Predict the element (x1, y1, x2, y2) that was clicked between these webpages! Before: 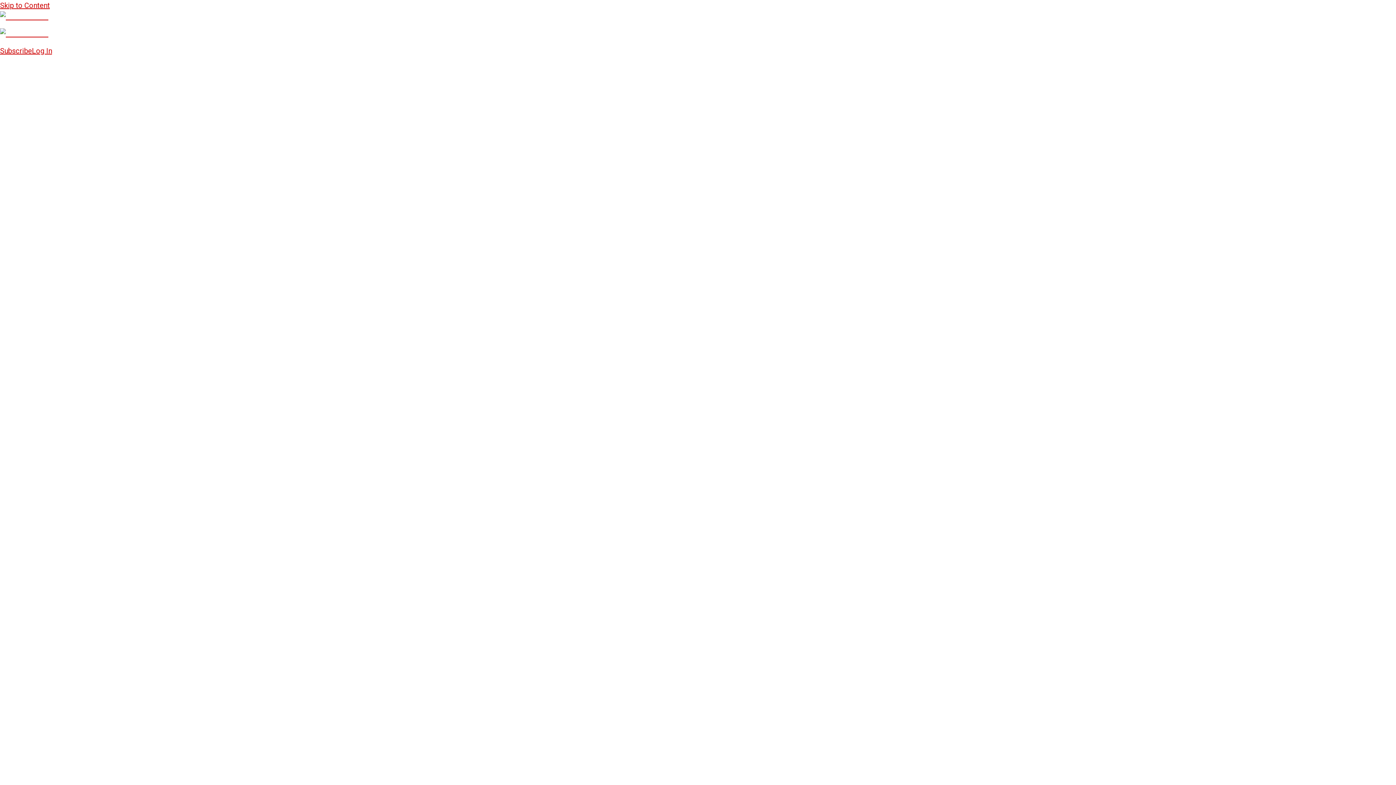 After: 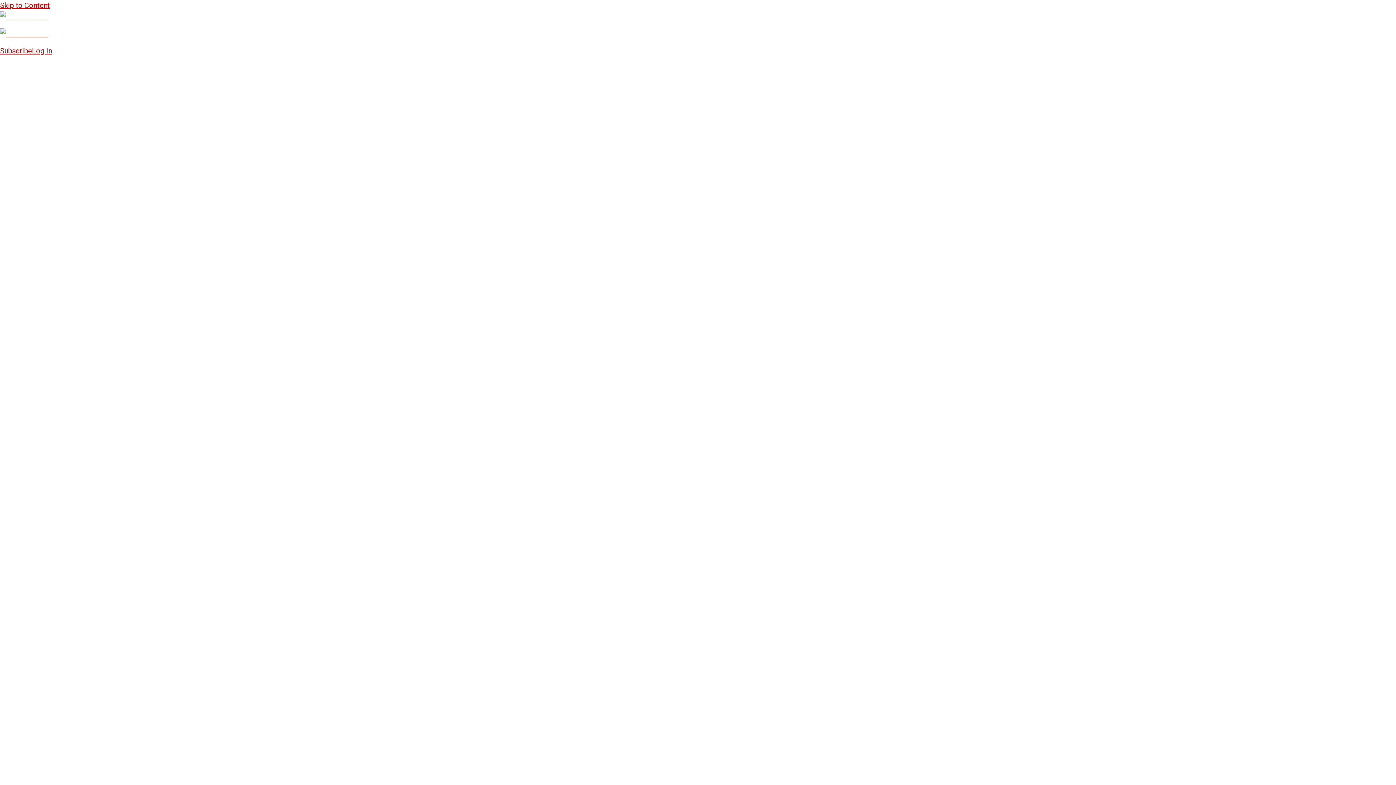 Action: bbox: (0, 29, 48, 38)